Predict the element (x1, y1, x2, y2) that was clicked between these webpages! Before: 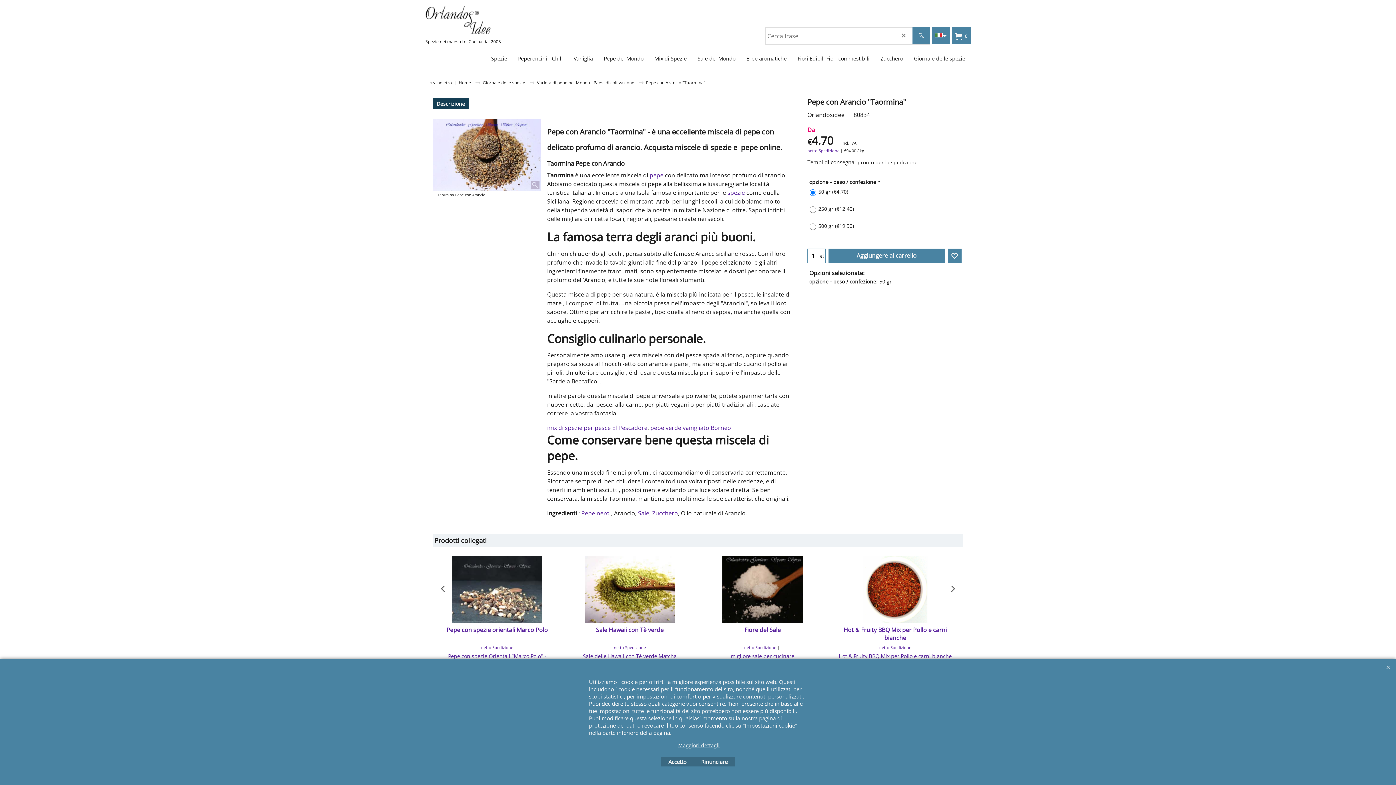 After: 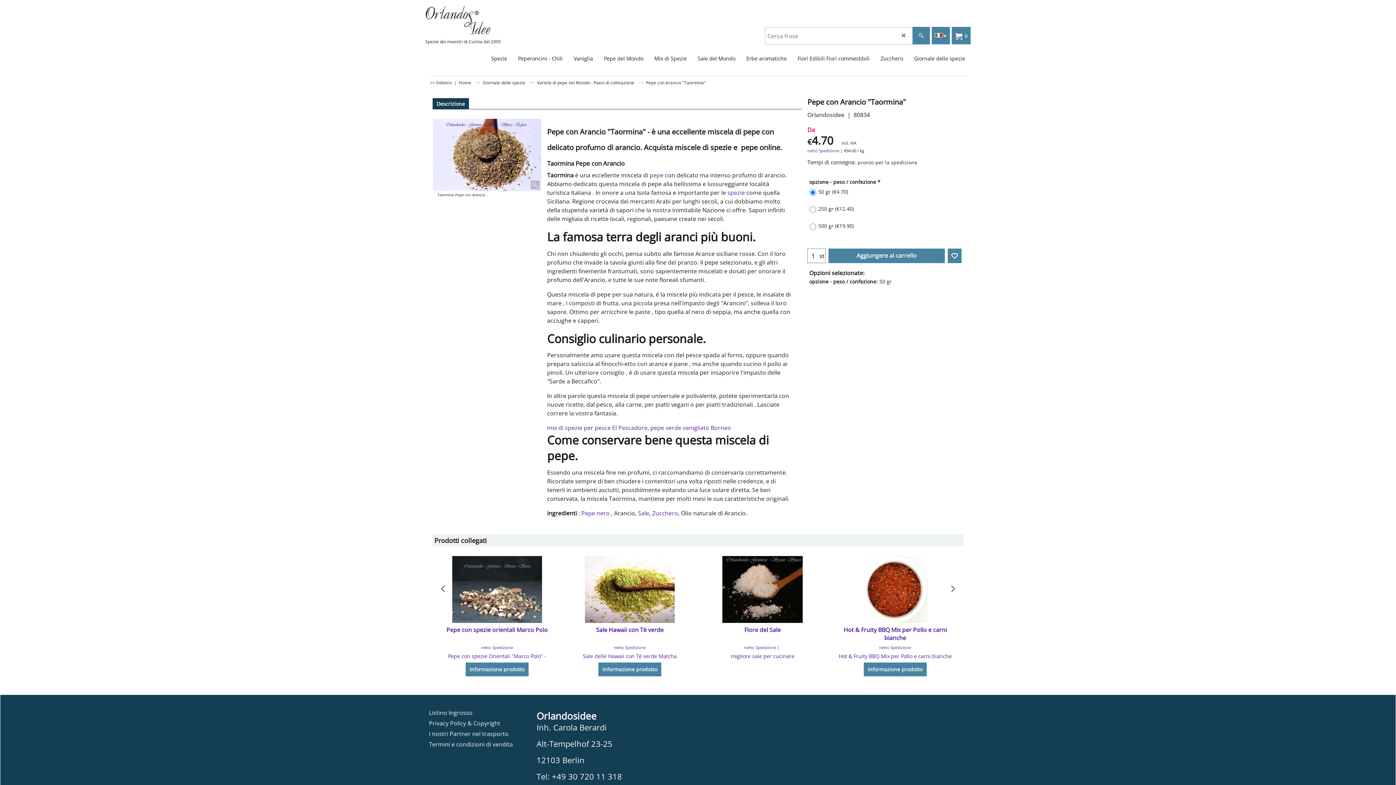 Action: label: Rinunciare bbox: (694, 757, 735, 766)